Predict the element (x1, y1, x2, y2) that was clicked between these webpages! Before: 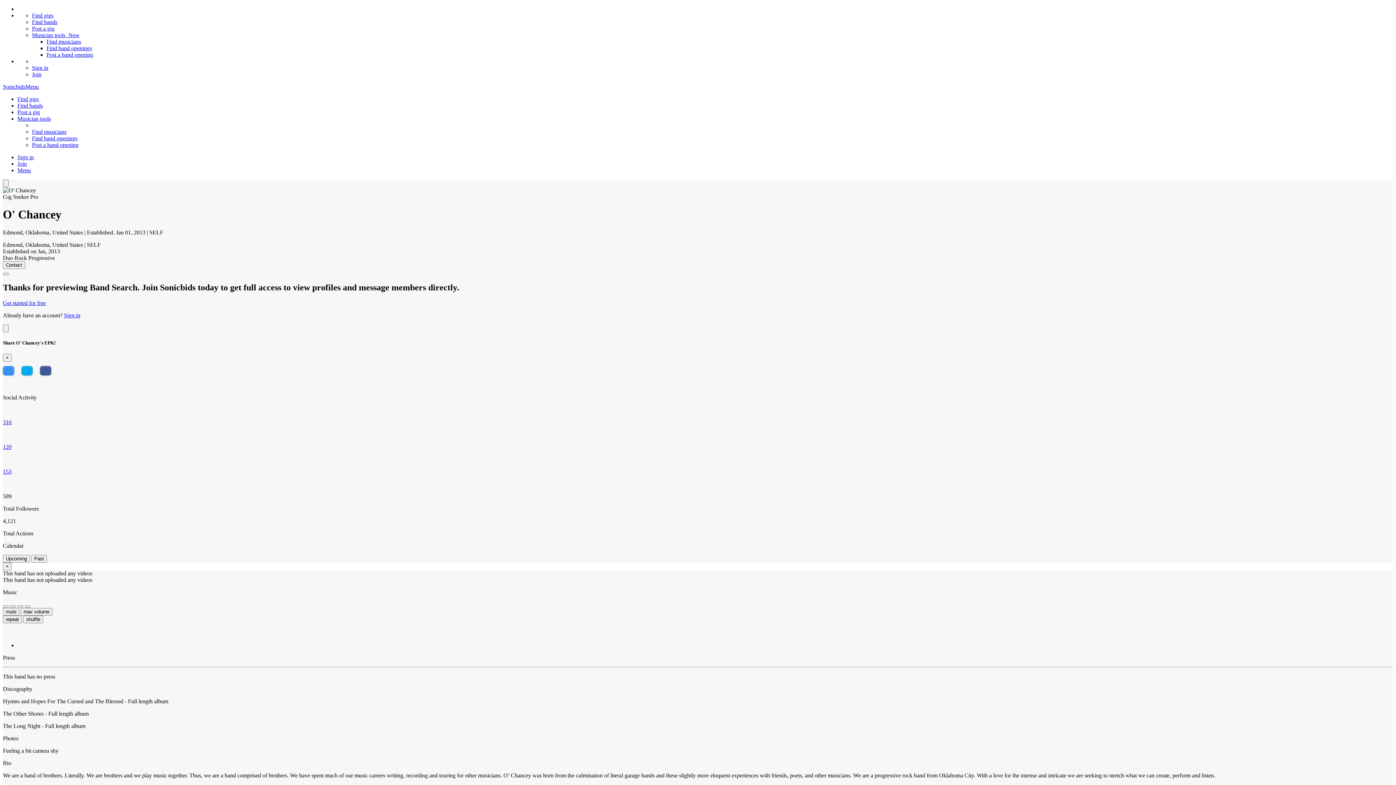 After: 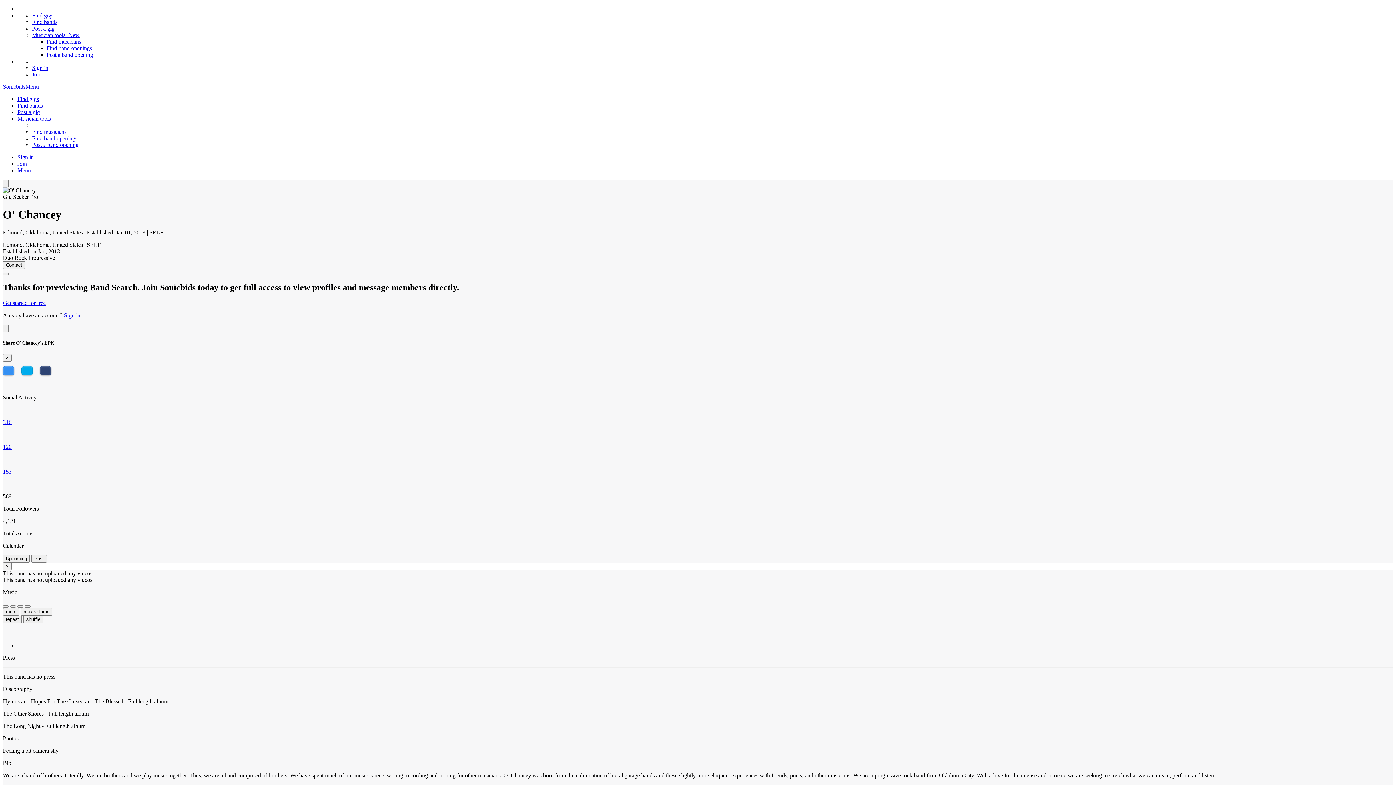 Action: bbox: (40, 366, 51, 375)